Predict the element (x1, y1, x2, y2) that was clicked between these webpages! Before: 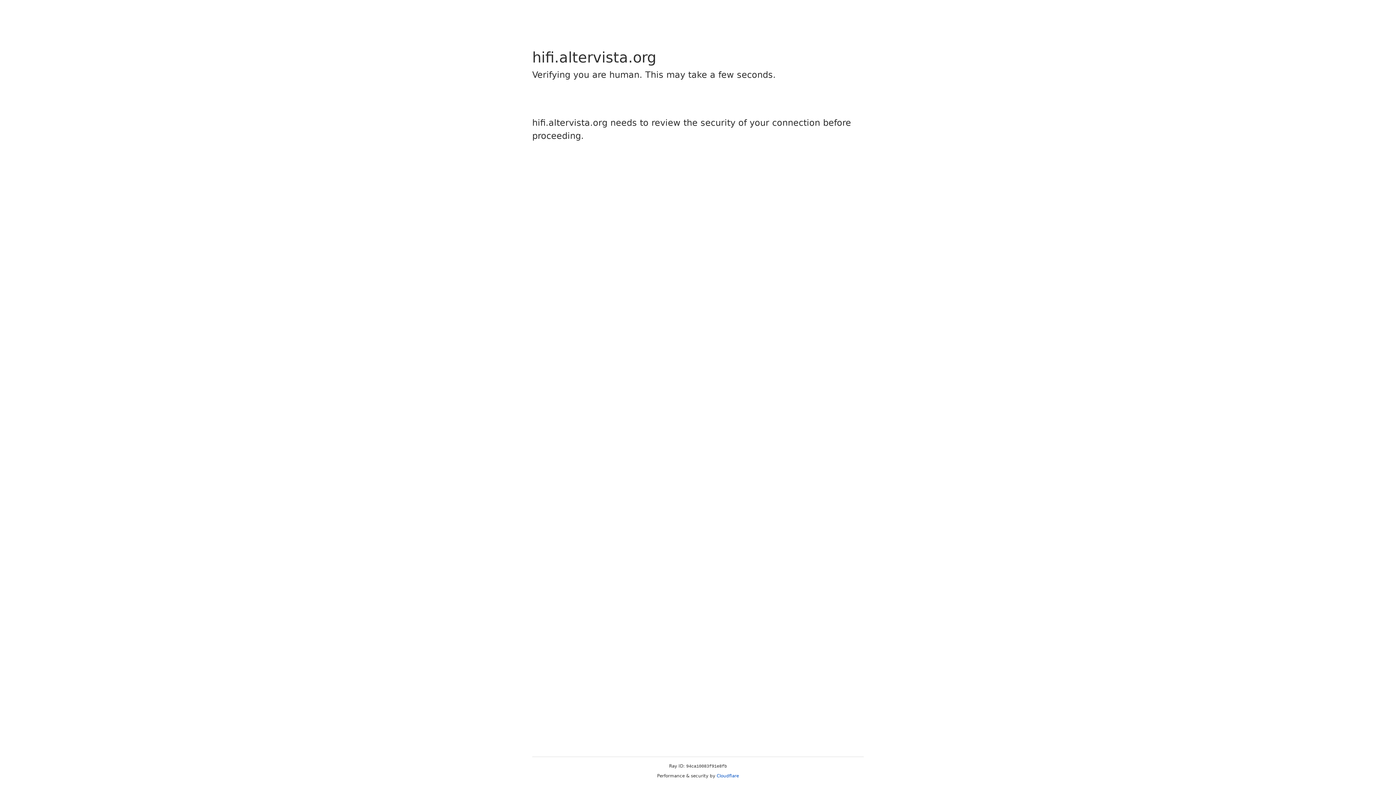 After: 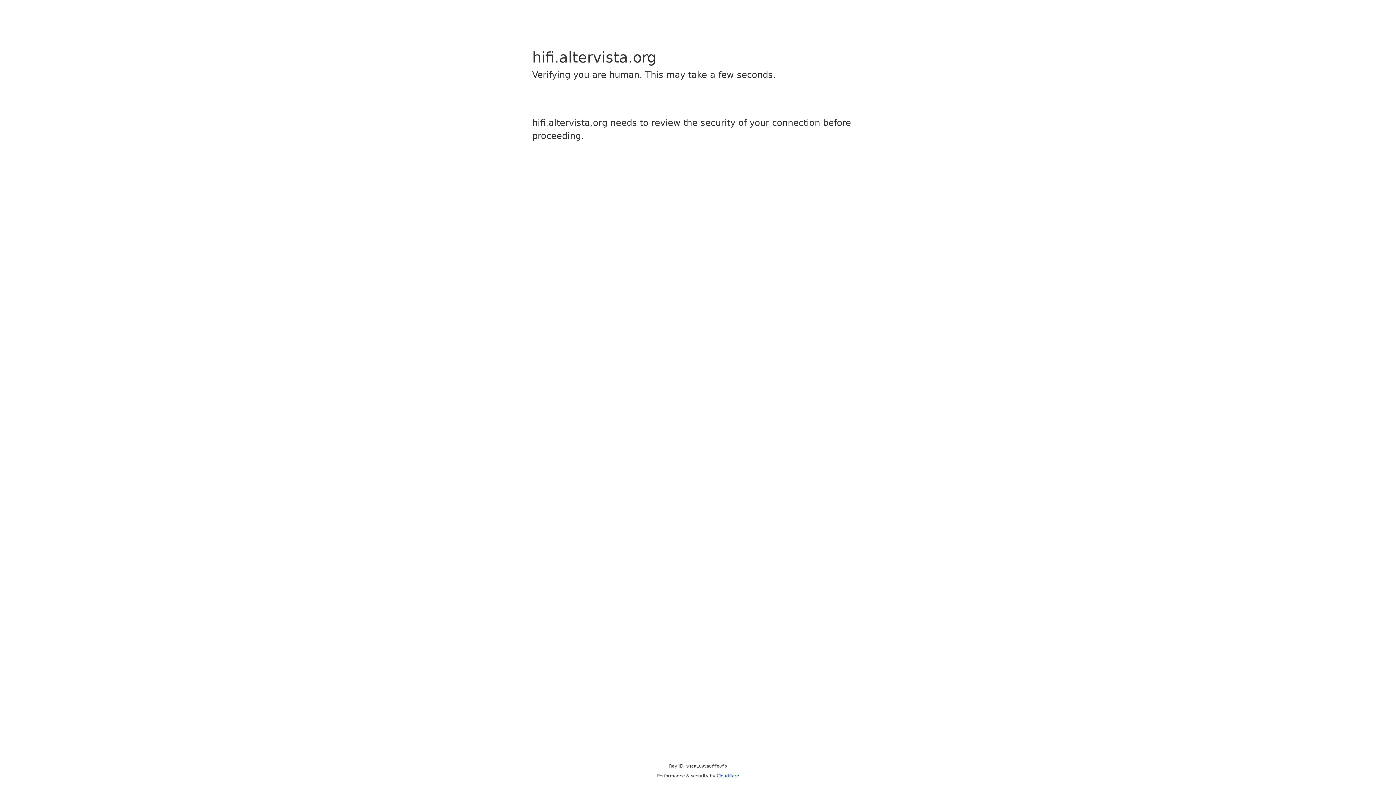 Action: label: Cloudflare bbox: (716, 773, 739, 778)